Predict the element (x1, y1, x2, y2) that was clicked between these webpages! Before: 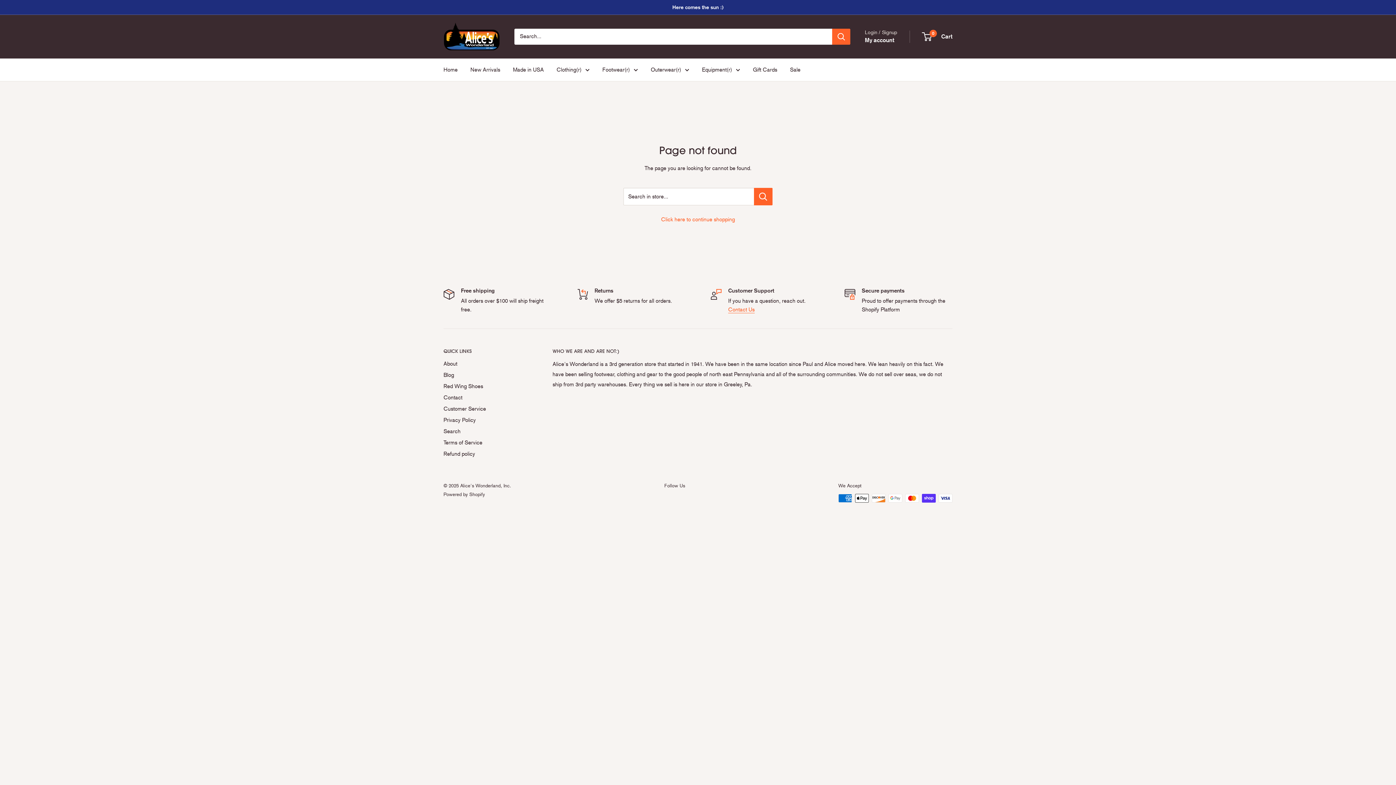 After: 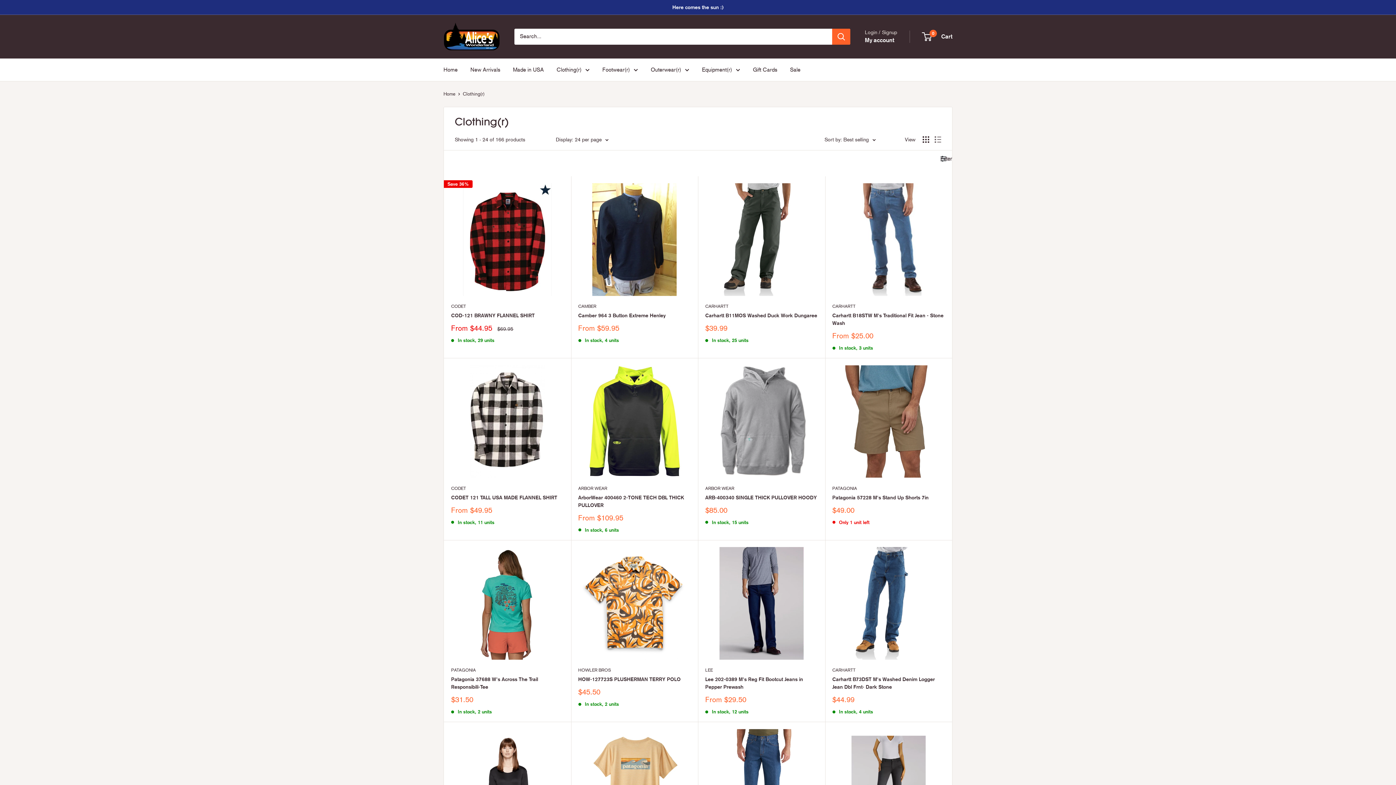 Action: bbox: (556, 64, 589, 74) label: Clothing(r)